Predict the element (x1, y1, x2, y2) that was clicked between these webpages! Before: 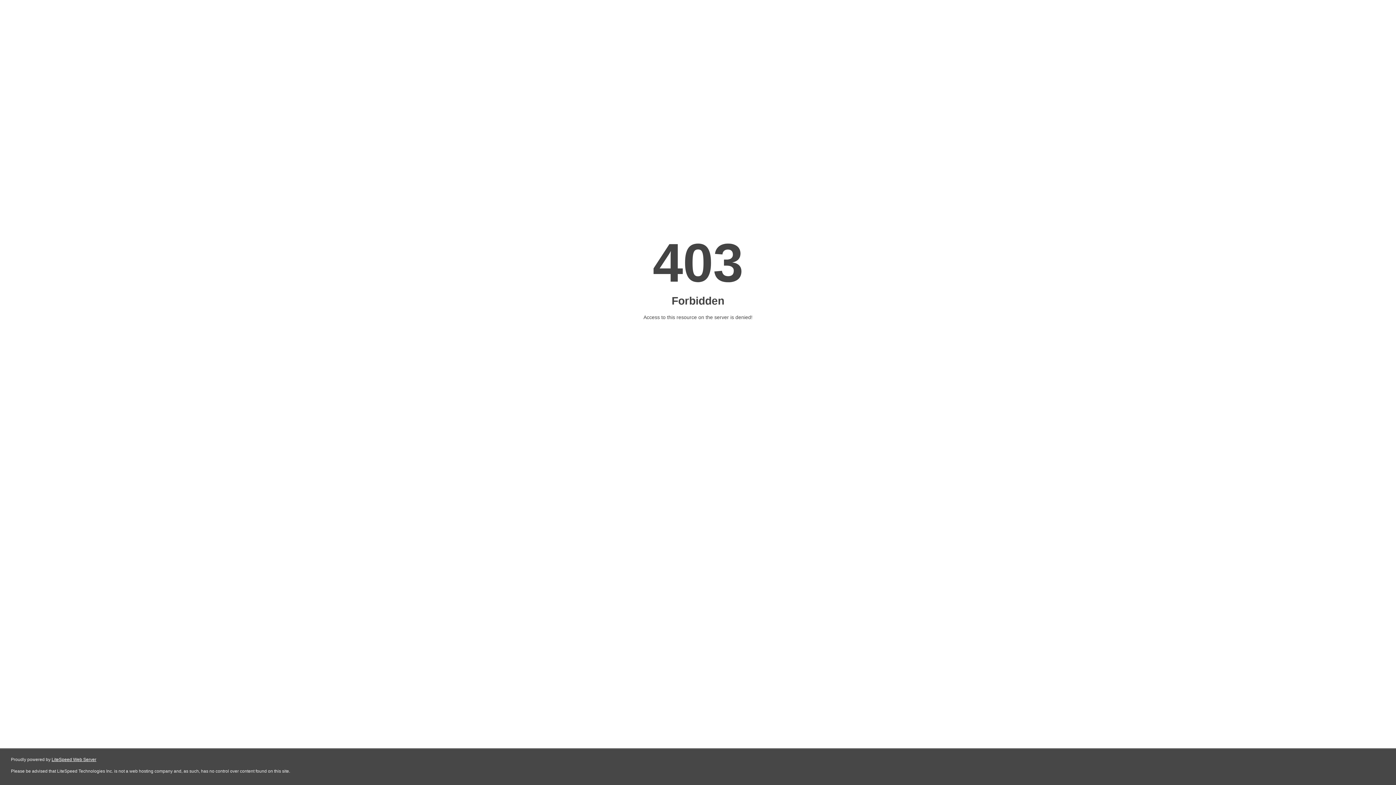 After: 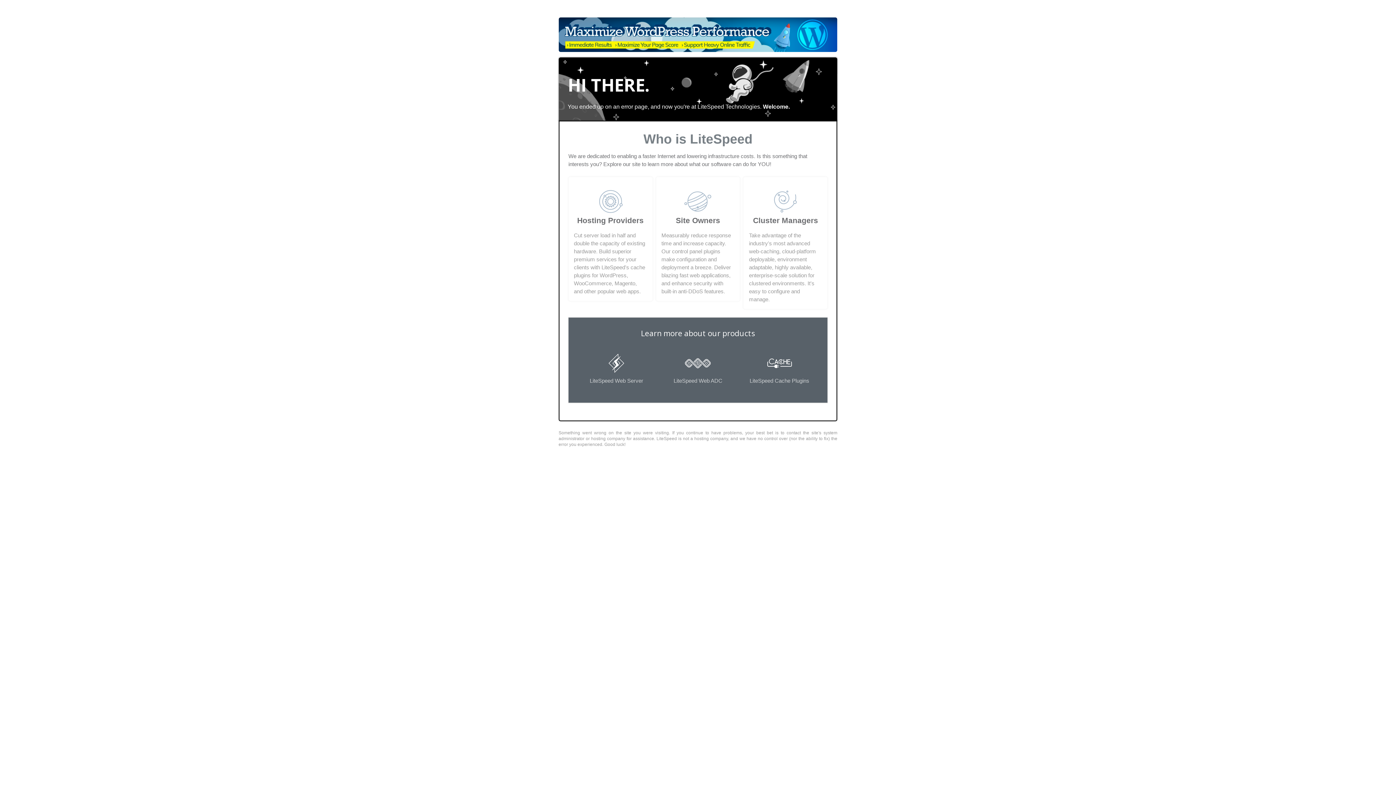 Action: bbox: (51, 757, 96, 762) label: LiteSpeed Web Server